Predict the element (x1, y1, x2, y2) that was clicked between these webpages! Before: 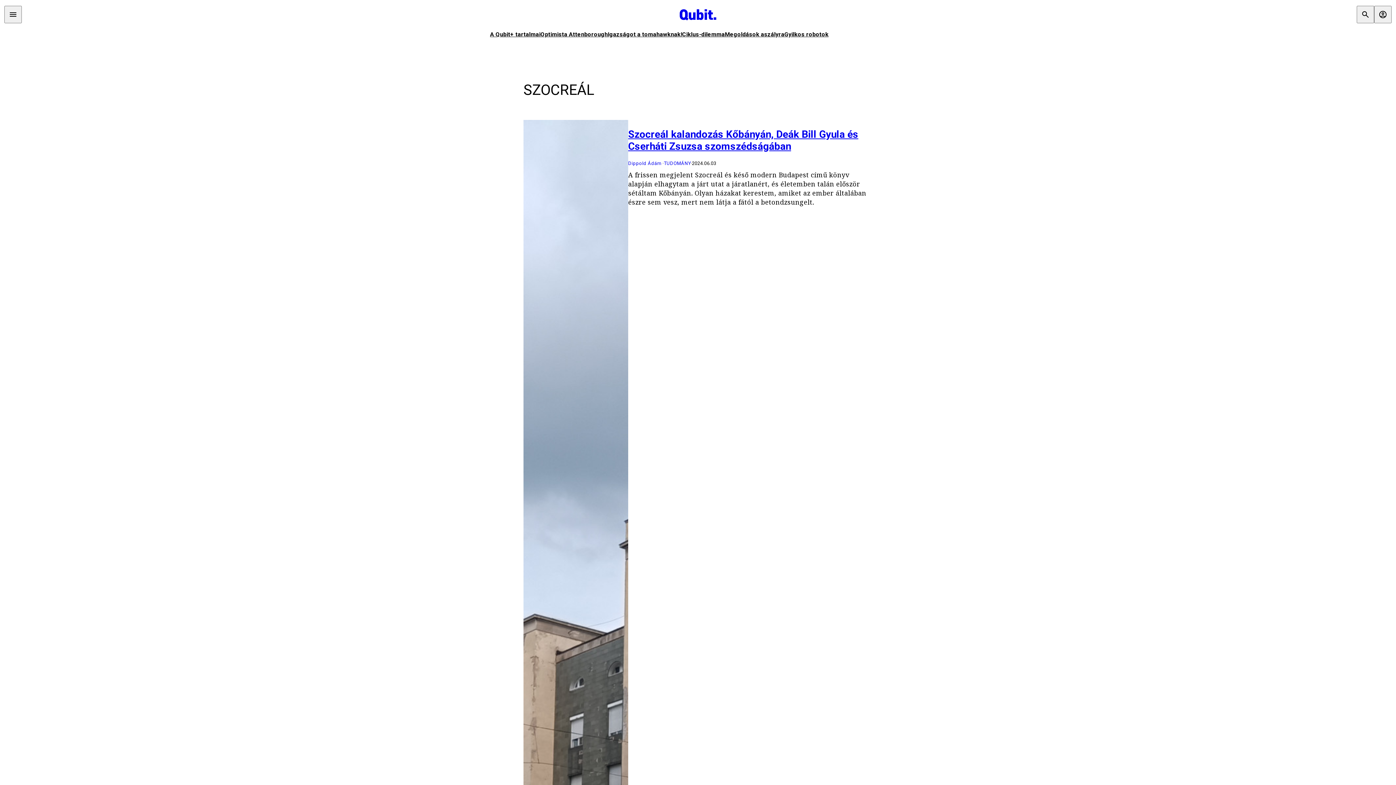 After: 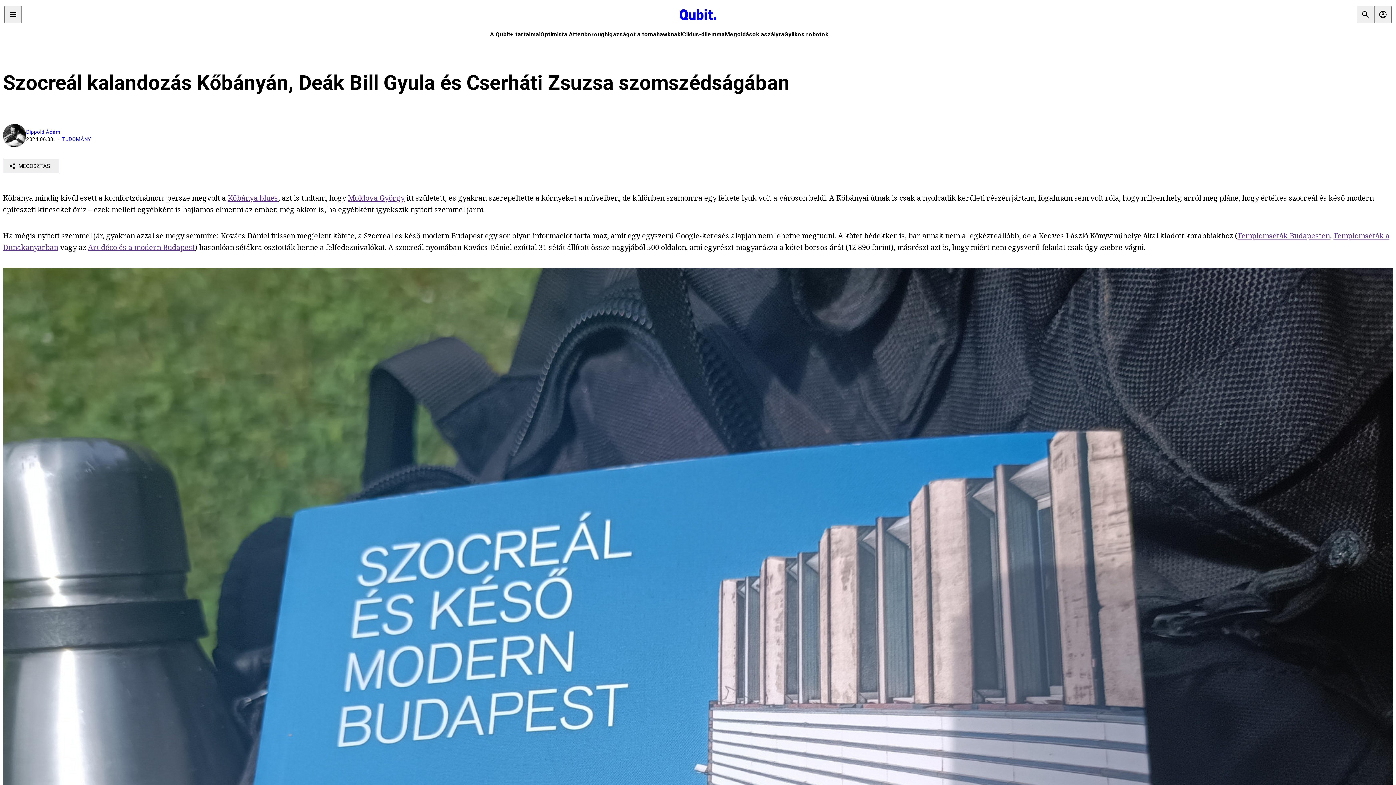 Action: bbox: (523, 119, 628, 1378)